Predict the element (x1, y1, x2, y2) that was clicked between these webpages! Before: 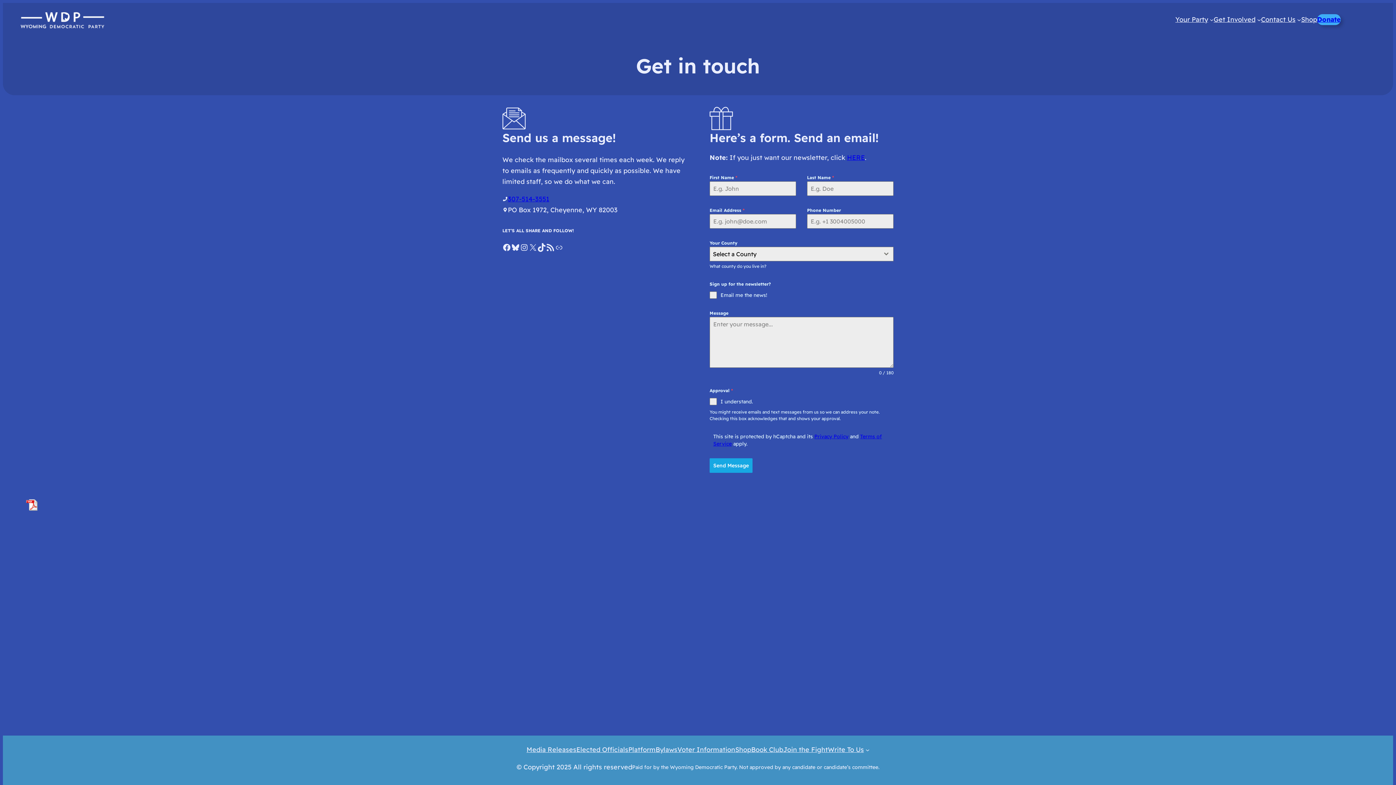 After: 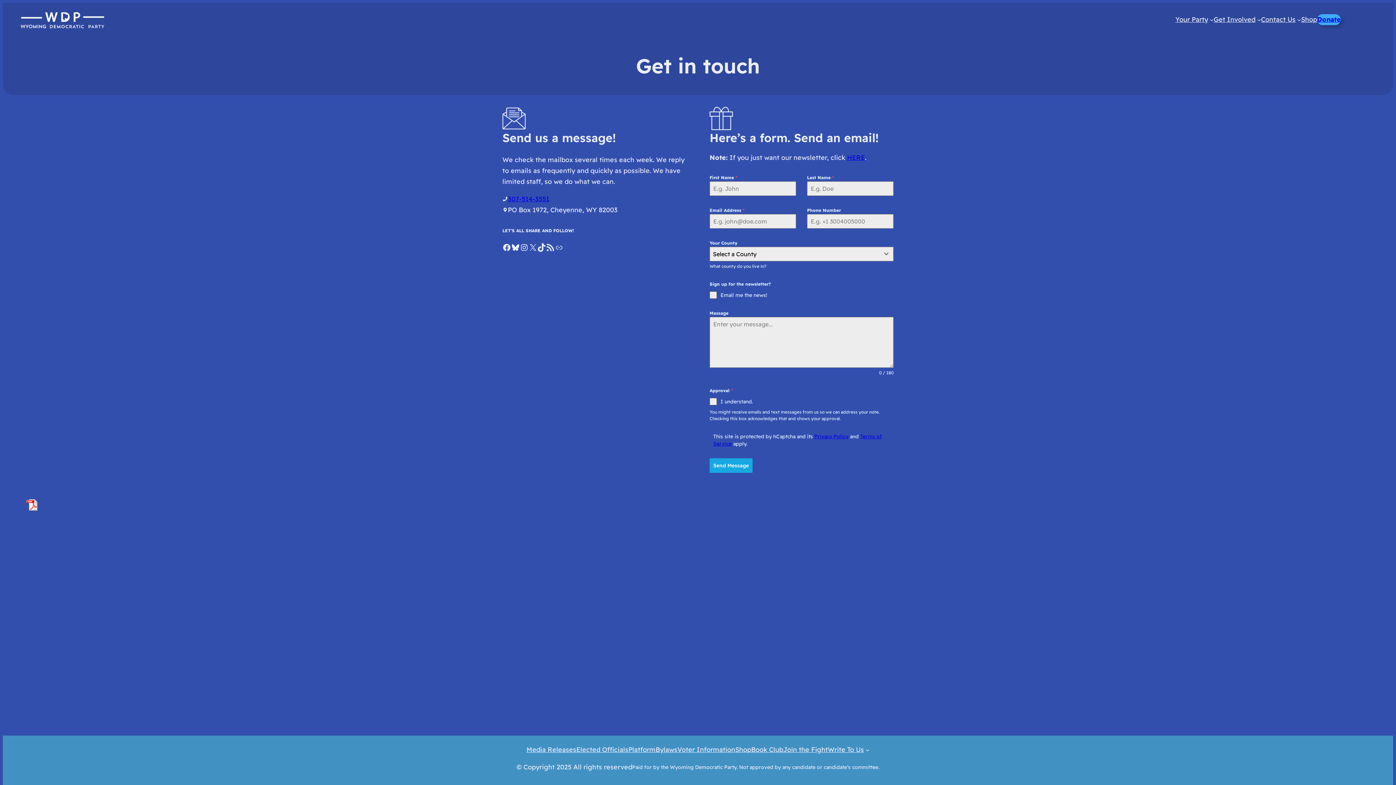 Action: bbox: (22, 497, 41, 512)